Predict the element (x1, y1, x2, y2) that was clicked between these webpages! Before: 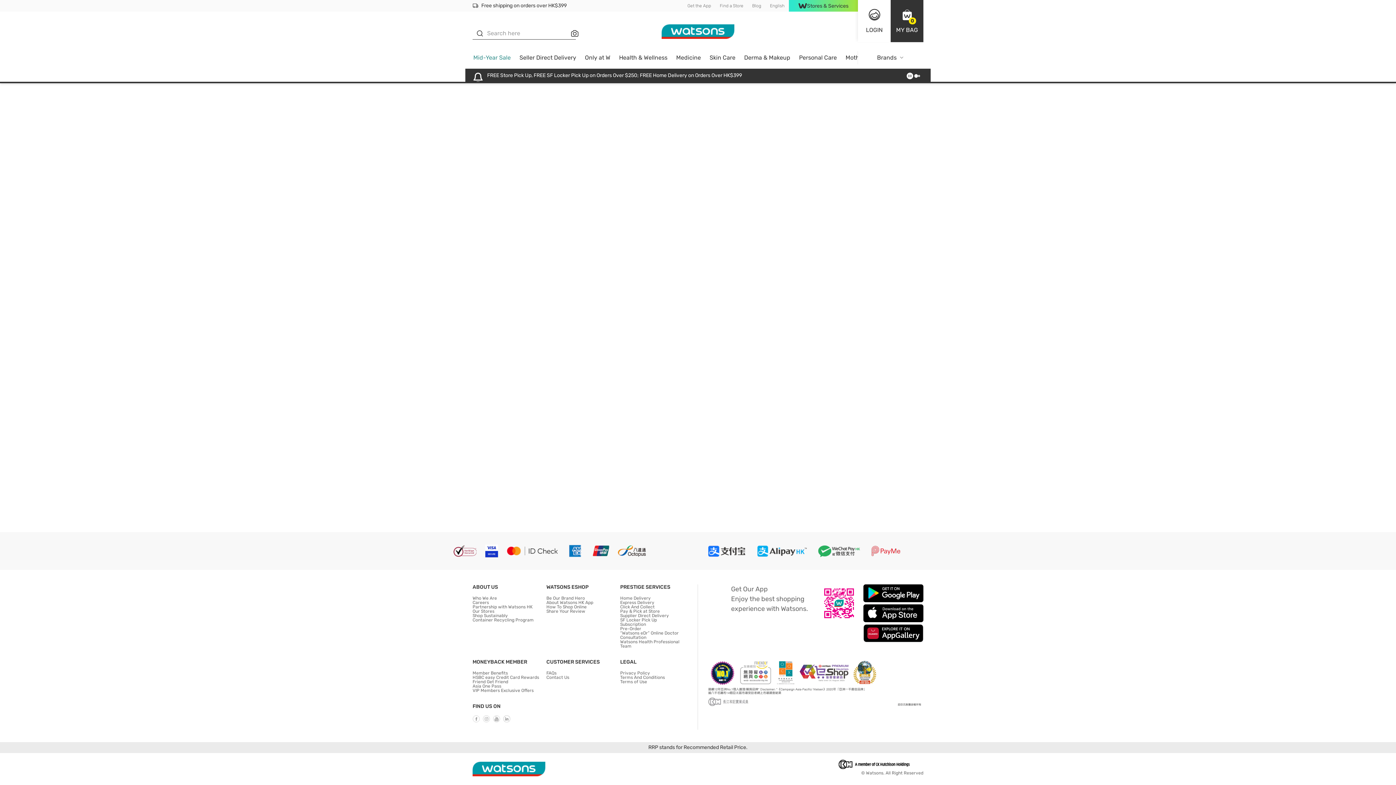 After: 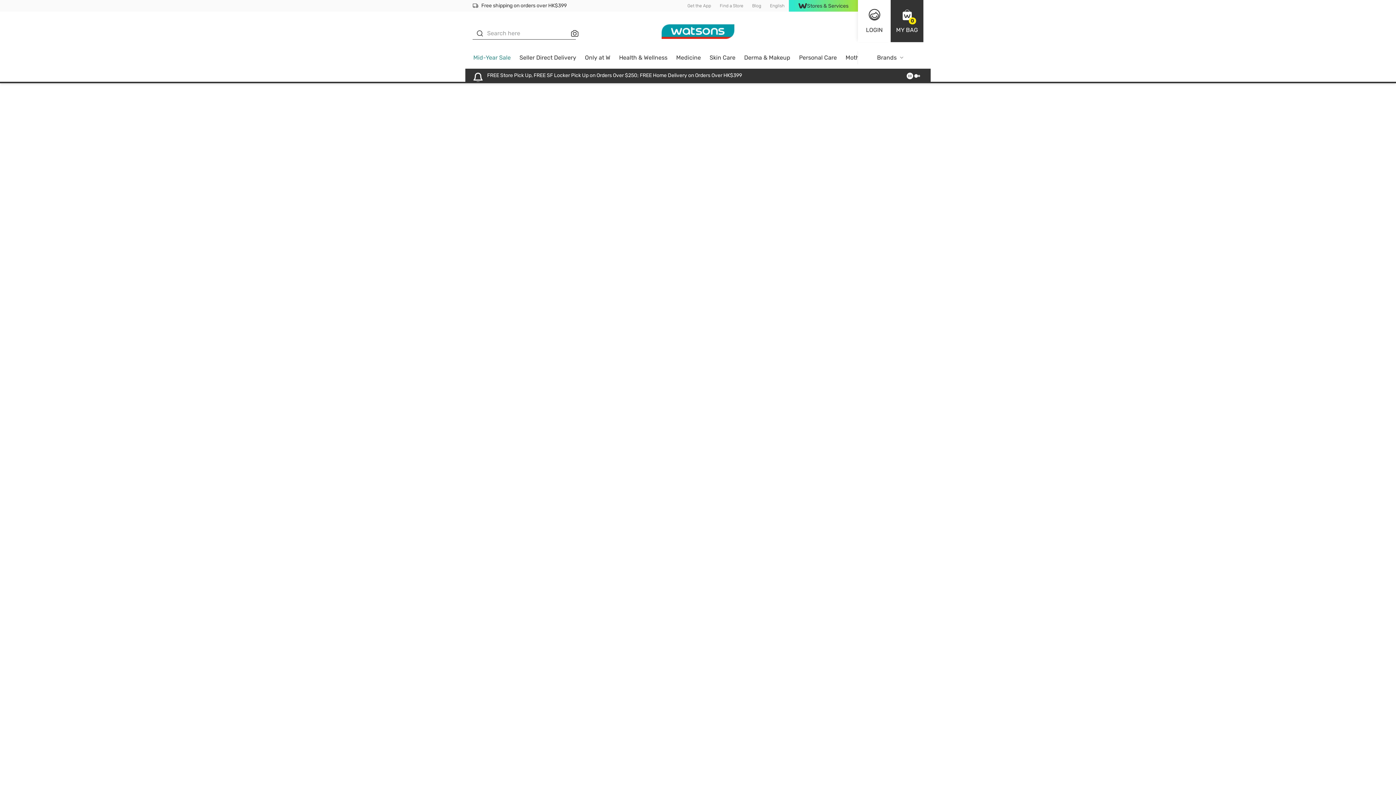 Action: bbox: (546, 596, 585, 601) label: Be Our Brand Hero